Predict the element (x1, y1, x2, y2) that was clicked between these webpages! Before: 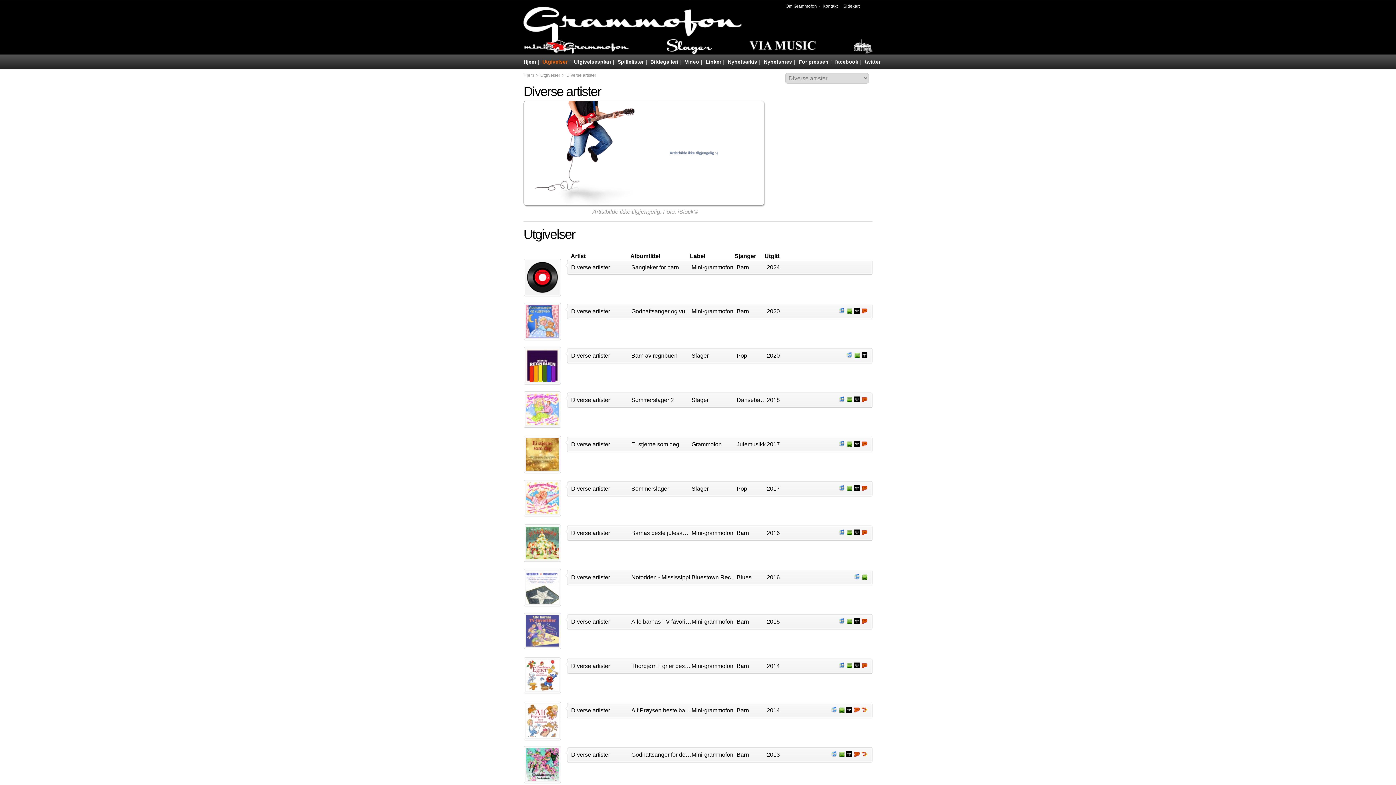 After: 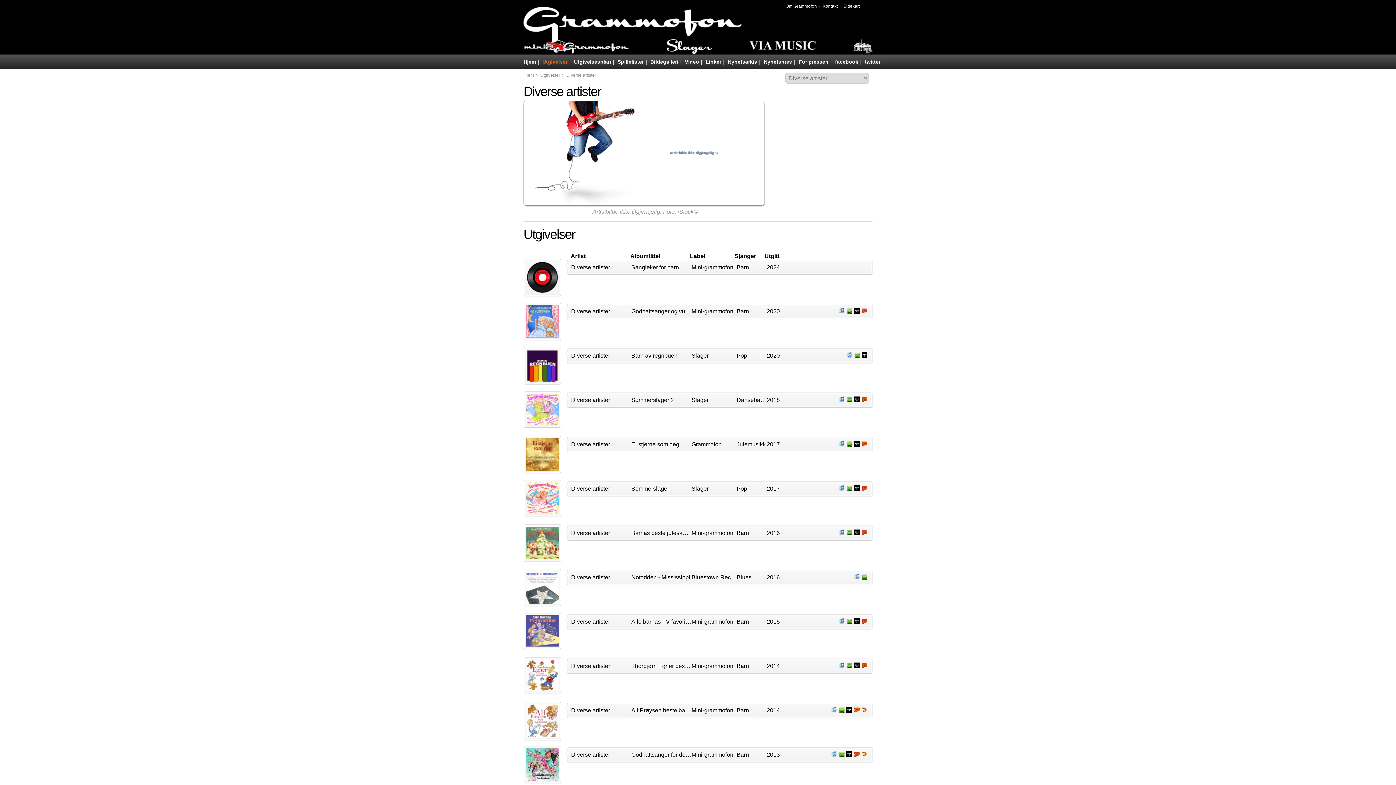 Action: label: Lytt og kjøp hos Platekompaniet bbox: (861, 662, 867, 668)